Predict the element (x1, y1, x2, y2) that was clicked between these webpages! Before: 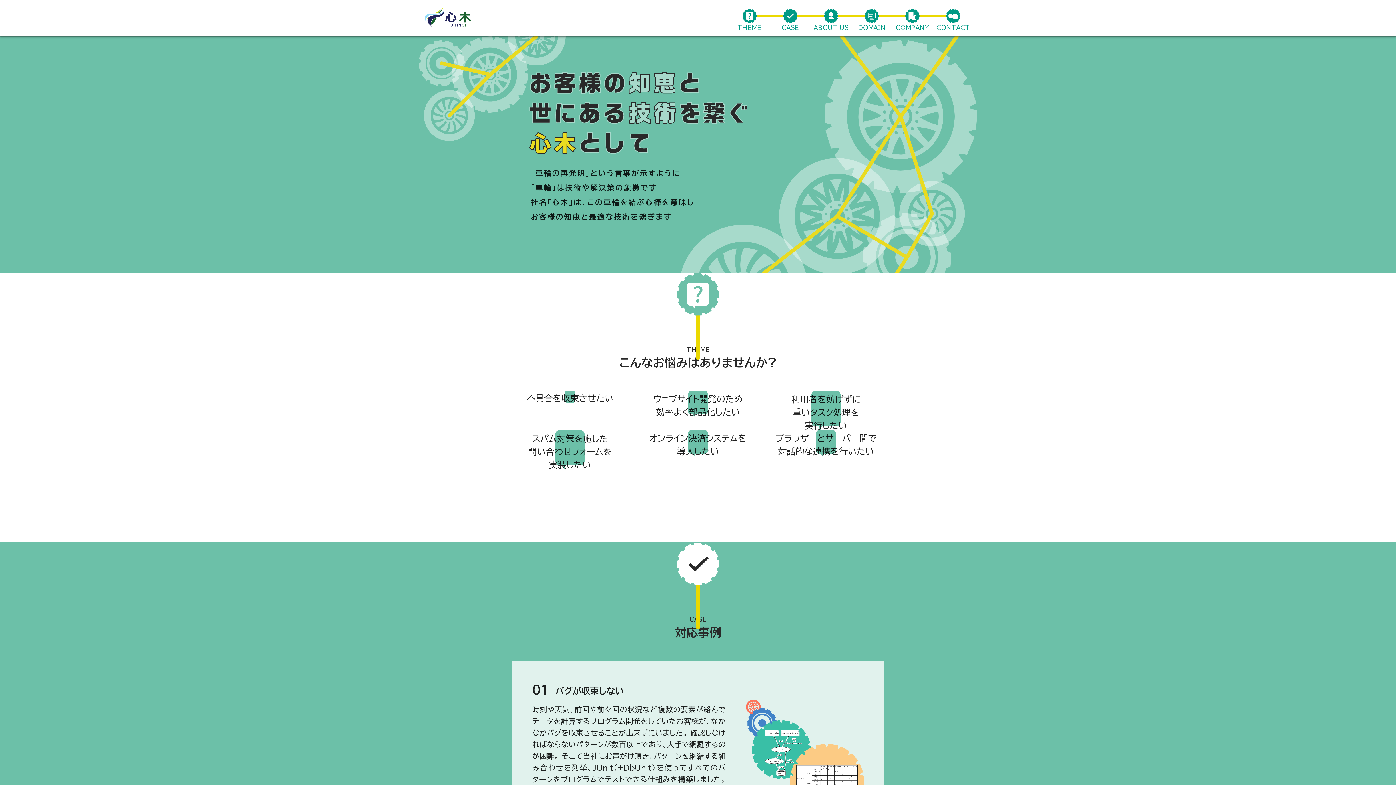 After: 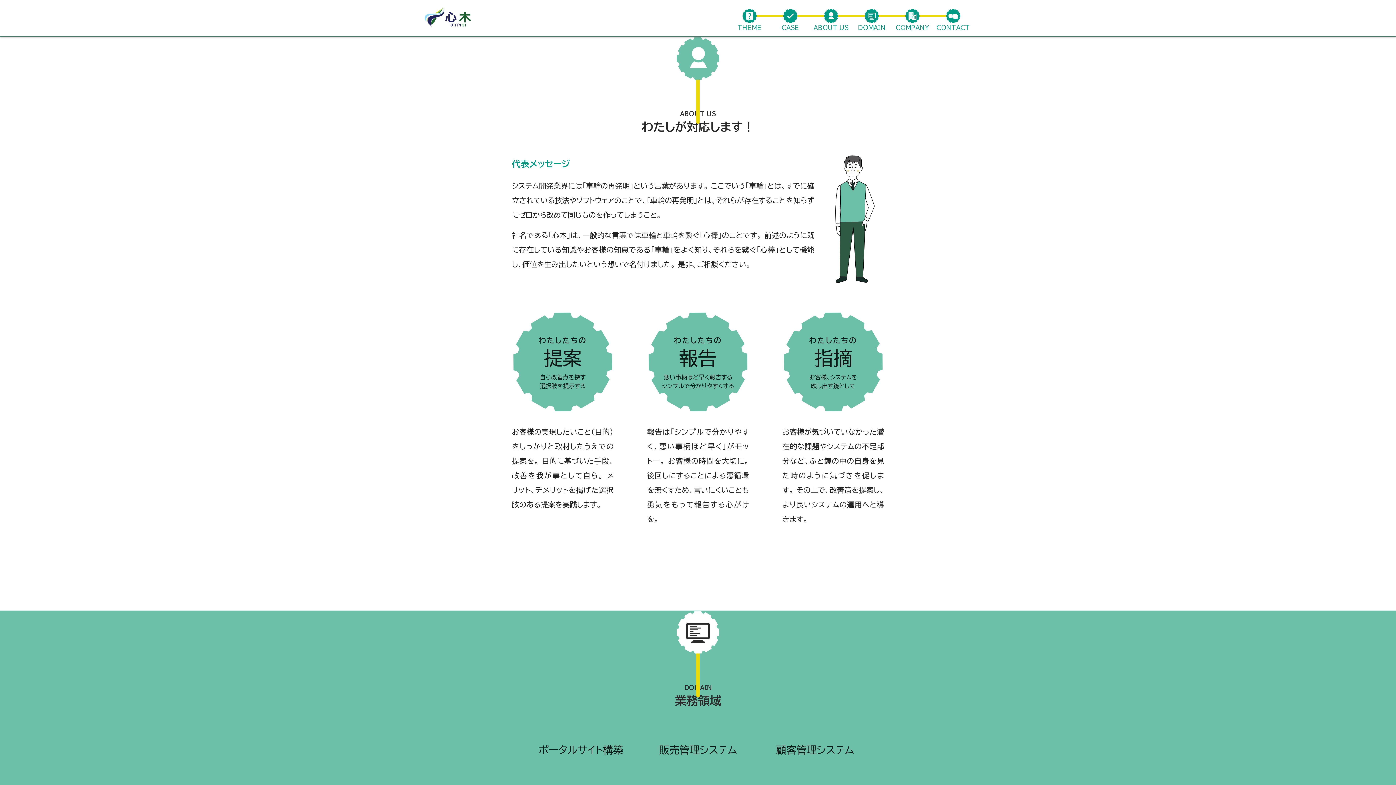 Action: bbox: (824, 8, 838, 23)